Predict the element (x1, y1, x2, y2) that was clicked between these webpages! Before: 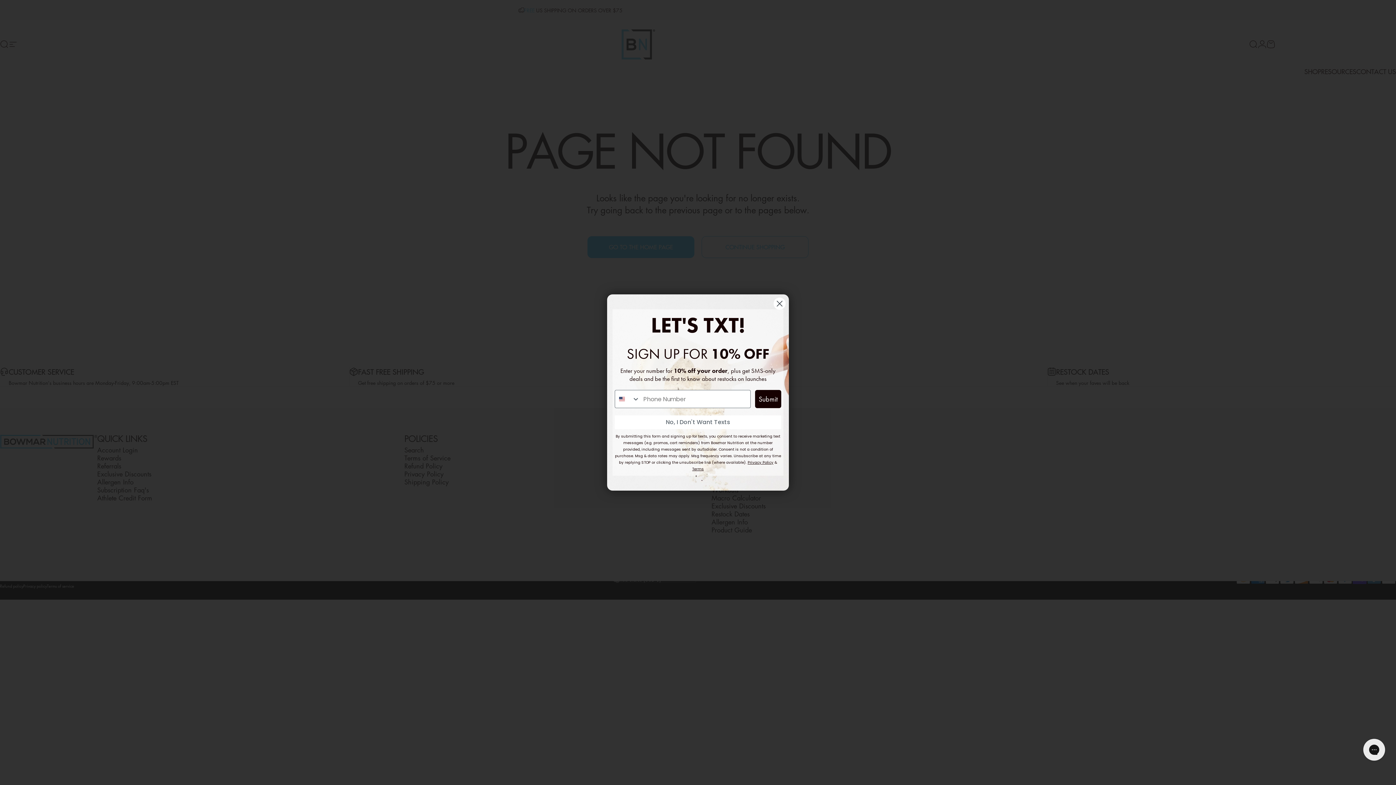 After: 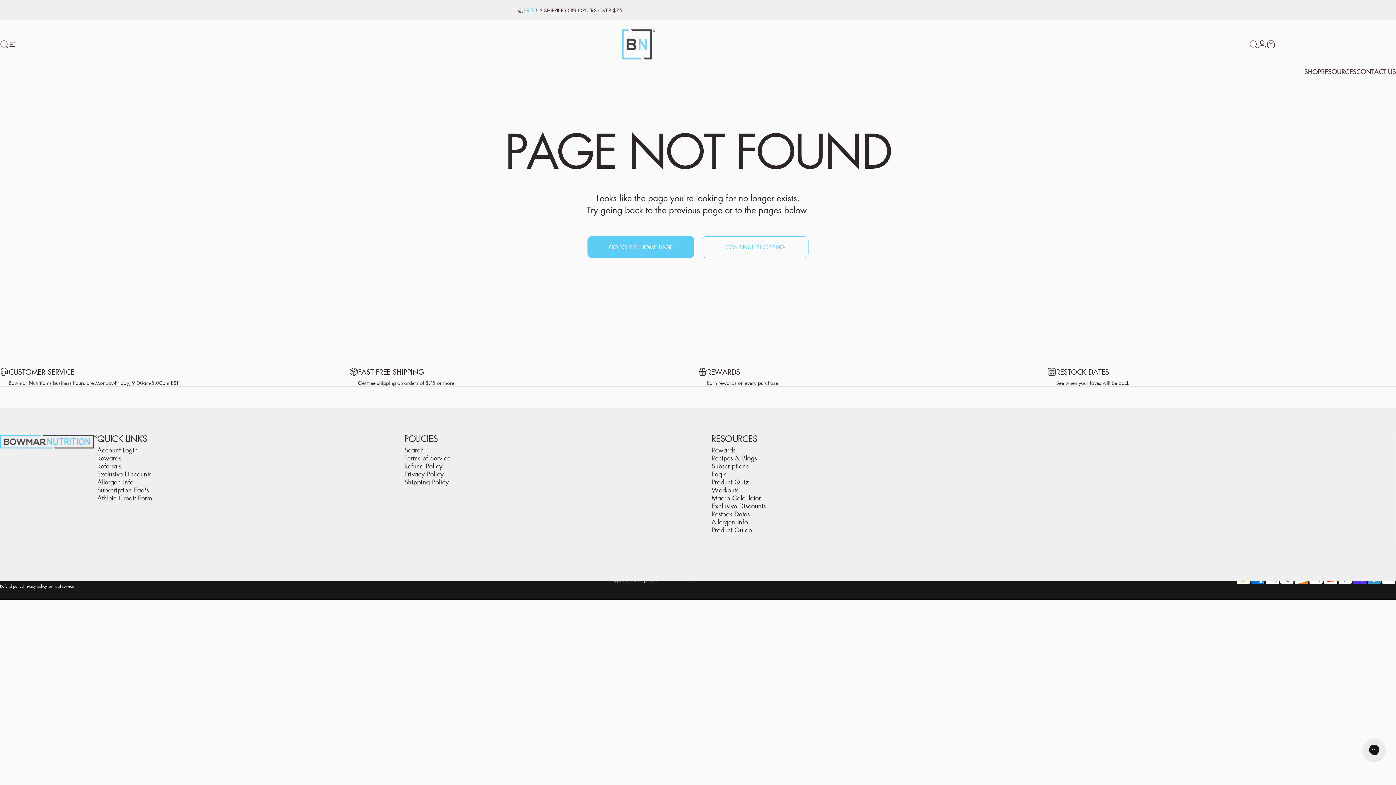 Action: label: Close dialog bbox: (773, 297, 786, 310)